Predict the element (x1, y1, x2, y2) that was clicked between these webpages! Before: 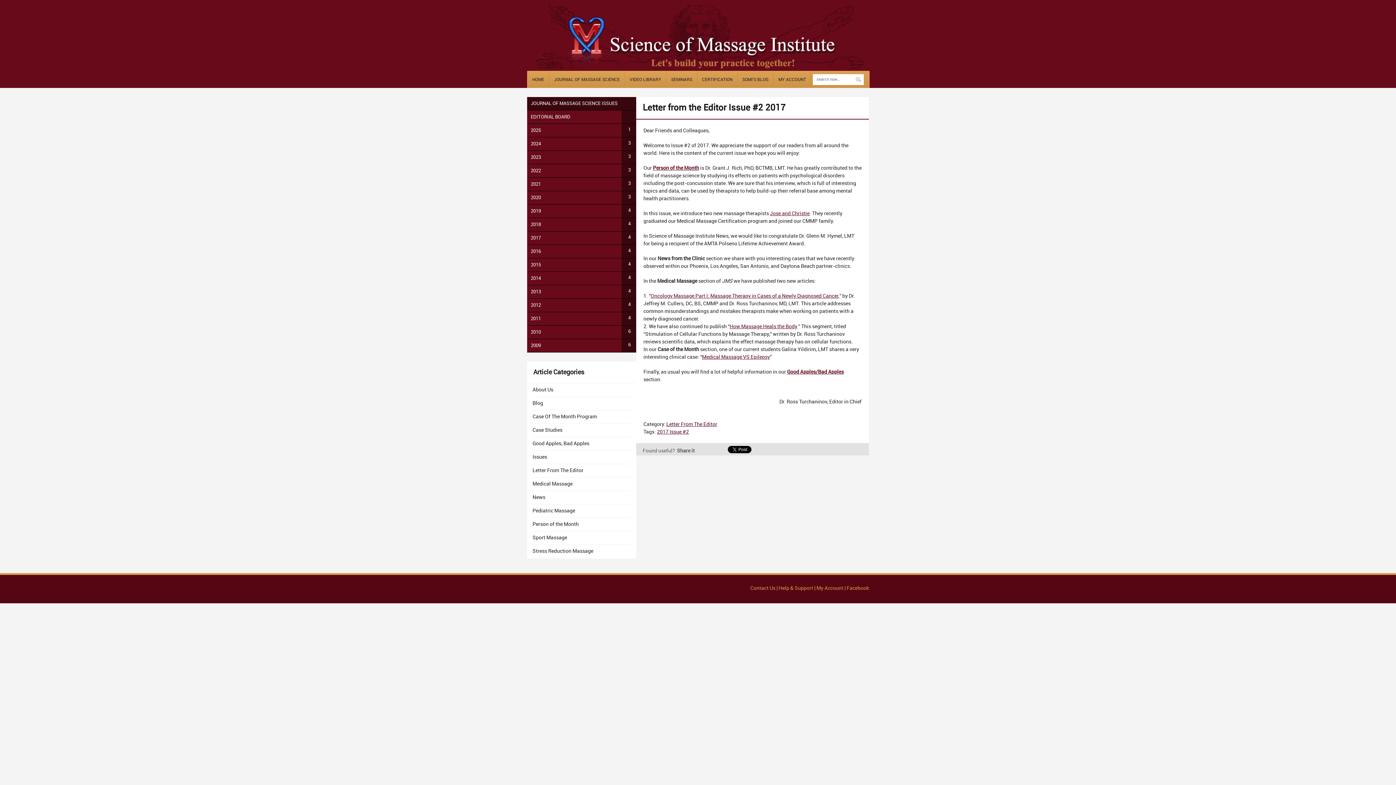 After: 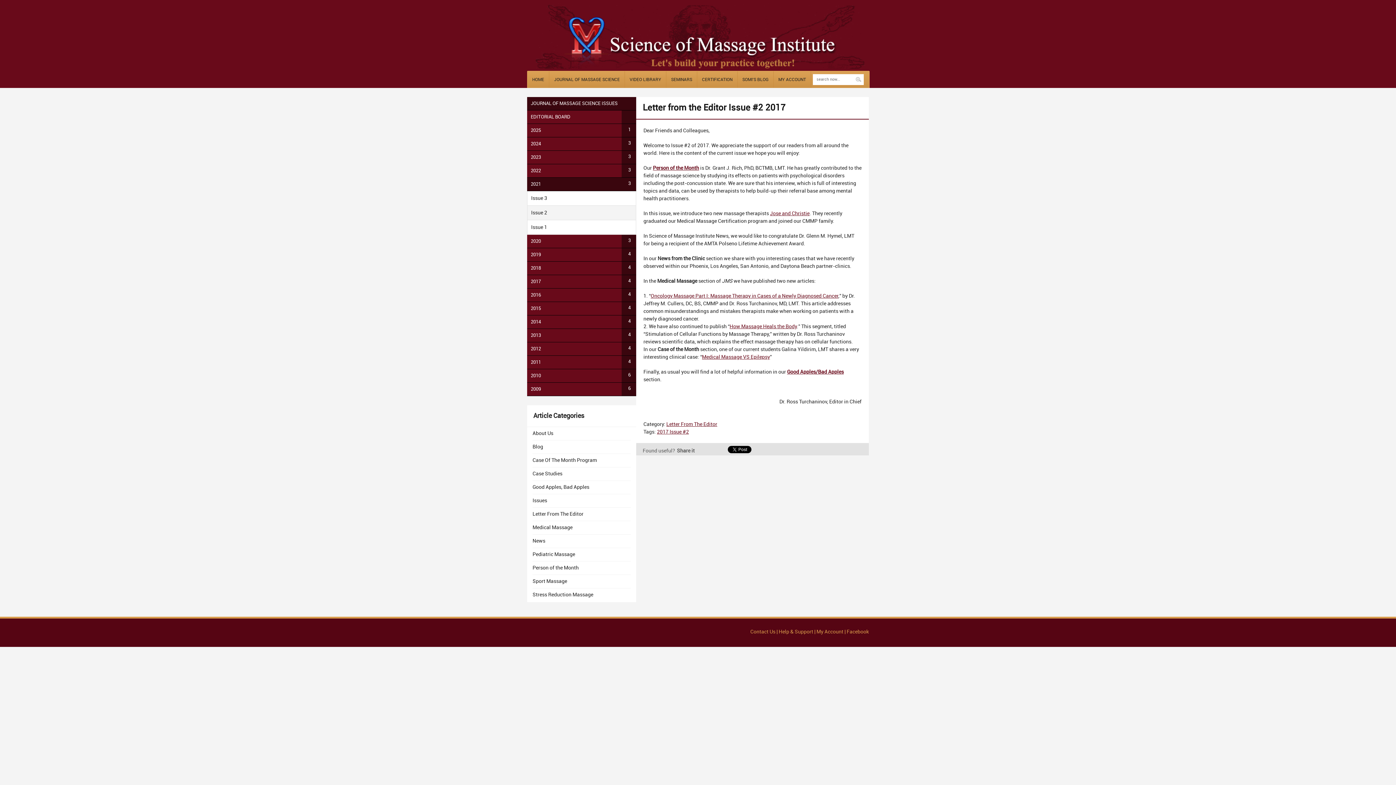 Action: bbox: (527, 177, 636, 191) label: 2021
3